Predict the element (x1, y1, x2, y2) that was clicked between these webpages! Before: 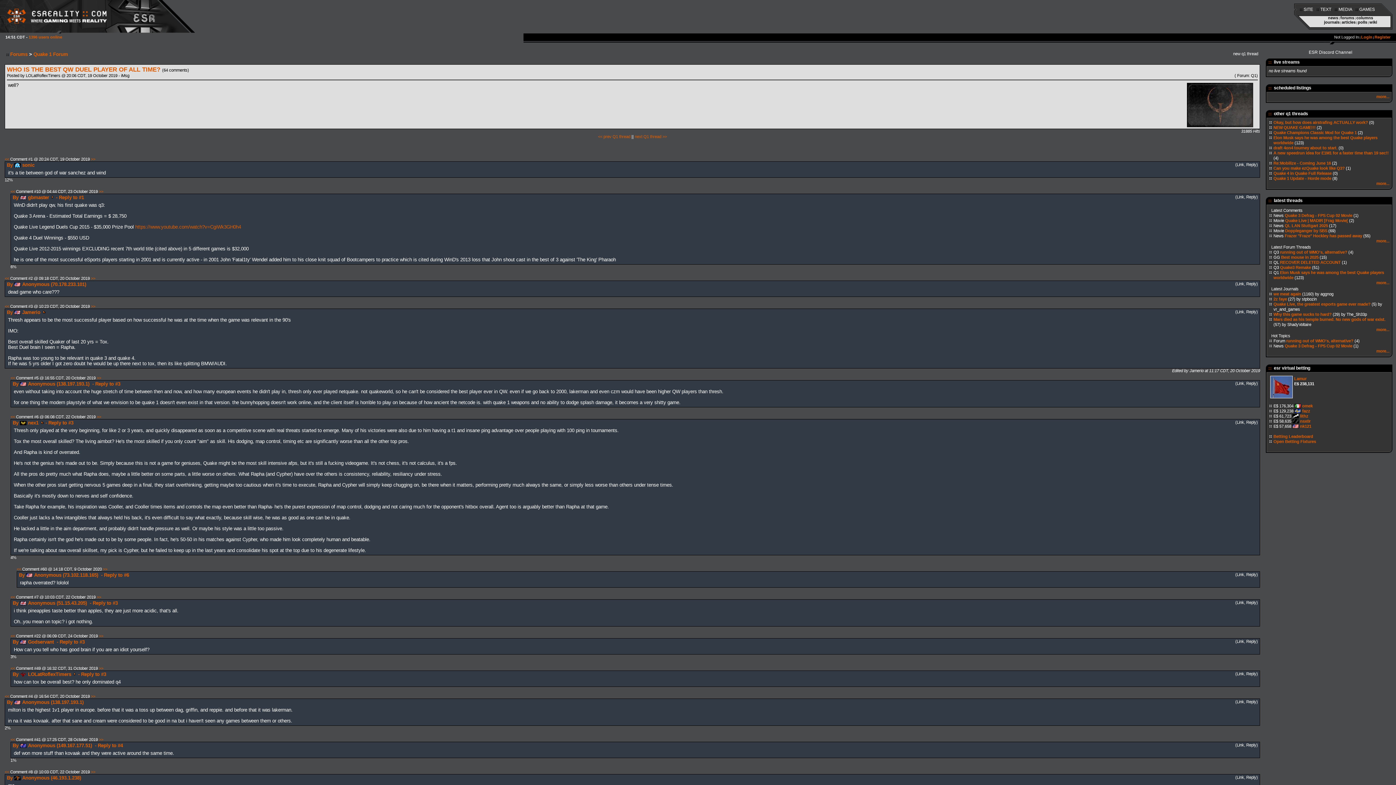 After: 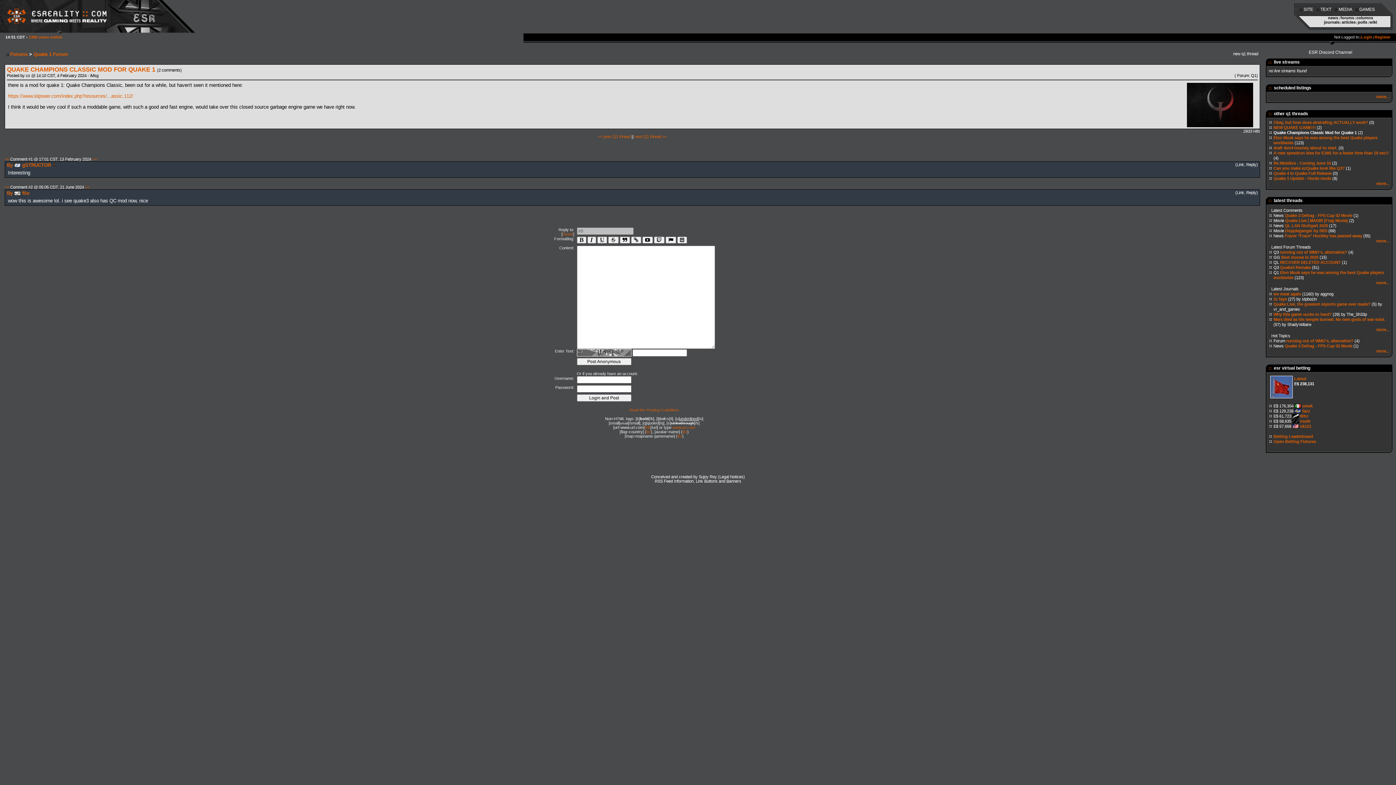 Action: bbox: (1273, 130, 1357, 134) label: Quake Champions Classic Mod for Quake 1